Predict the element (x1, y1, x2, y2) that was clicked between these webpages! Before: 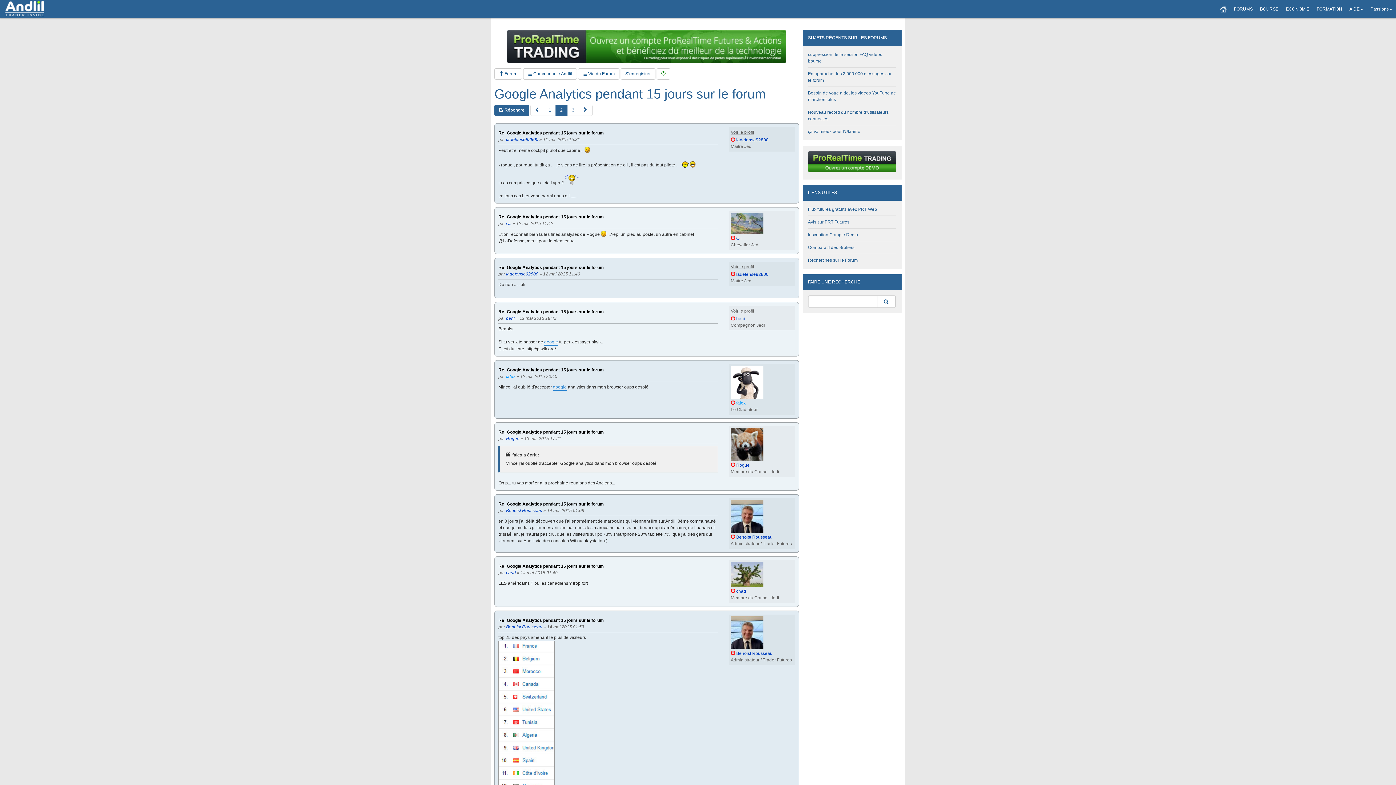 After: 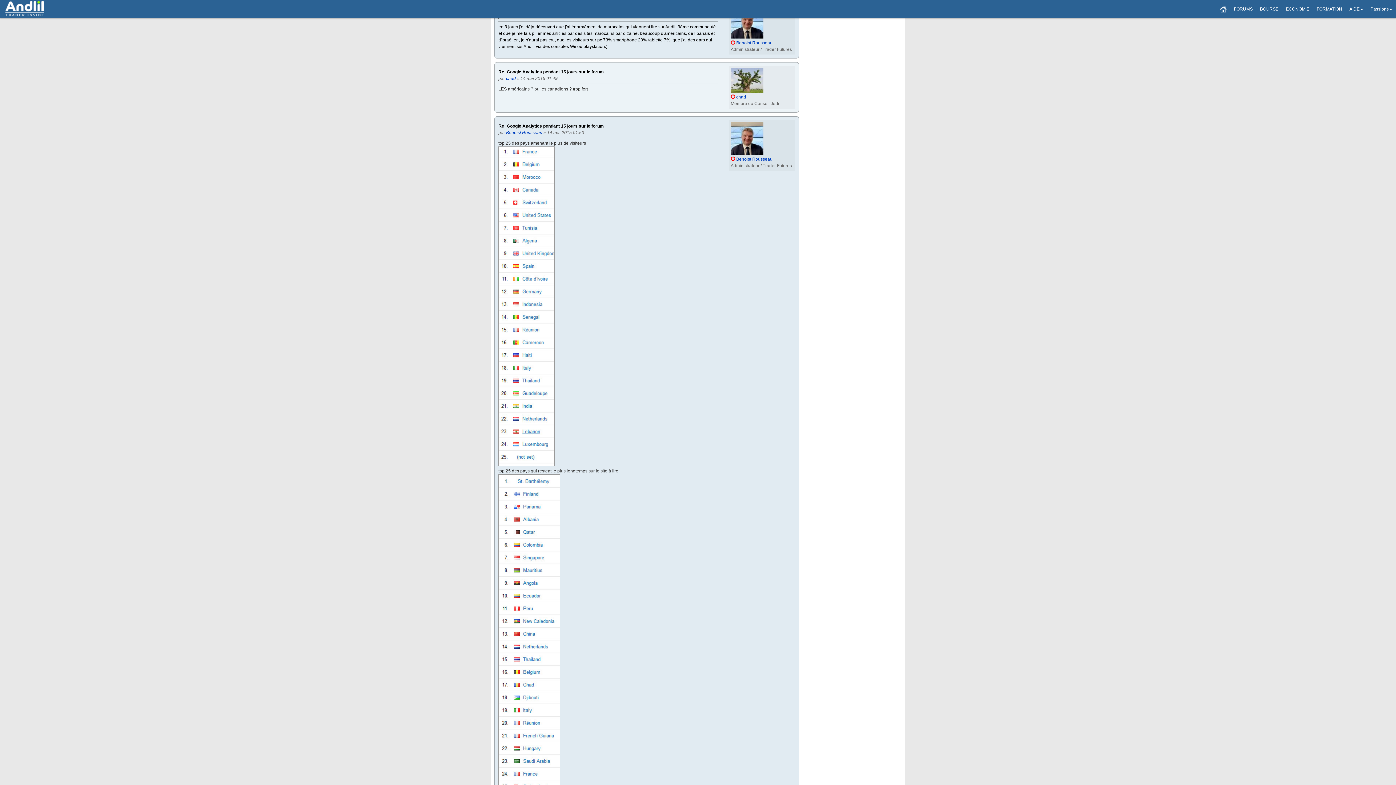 Action: label: Re: Google Analytics pendant 15 jours sur le forum bbox: (498, 502, 604, 506)